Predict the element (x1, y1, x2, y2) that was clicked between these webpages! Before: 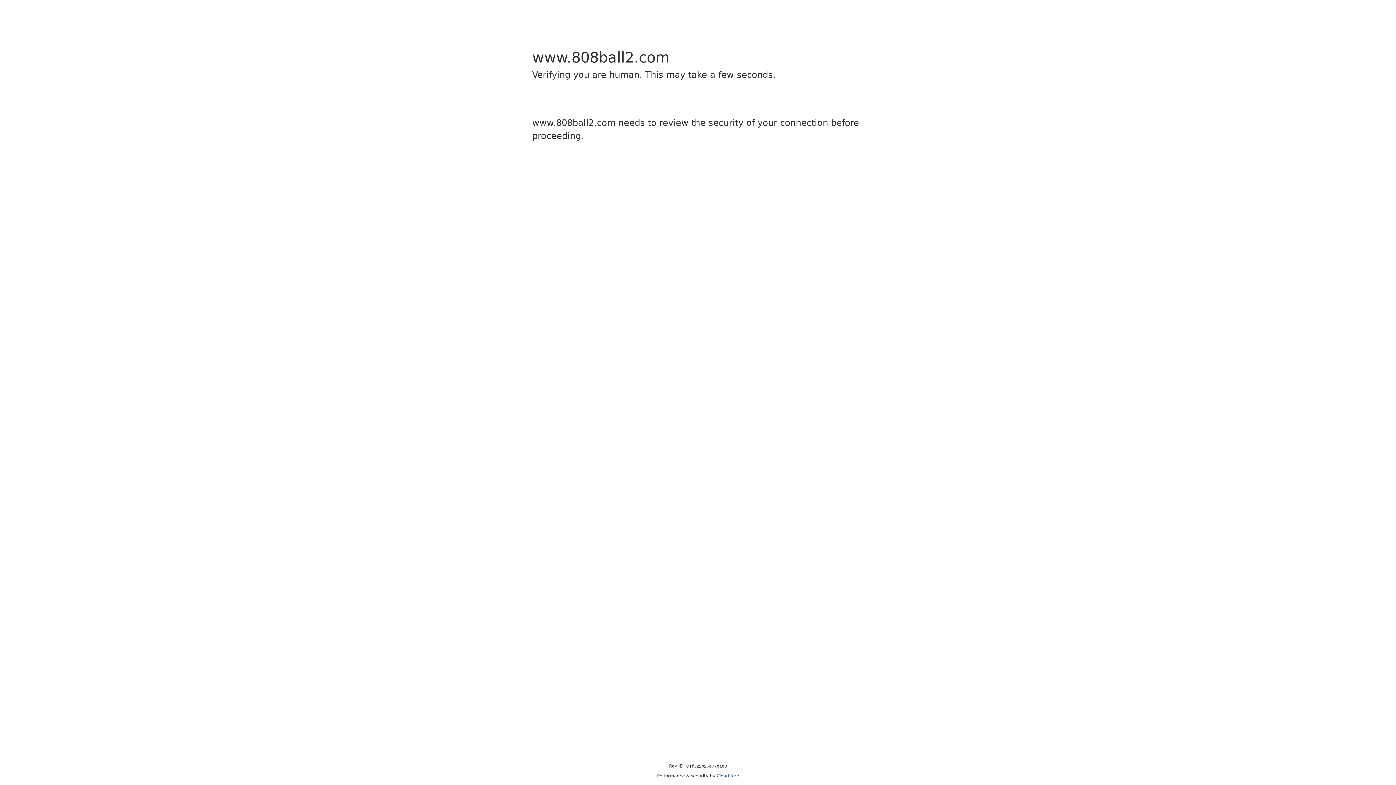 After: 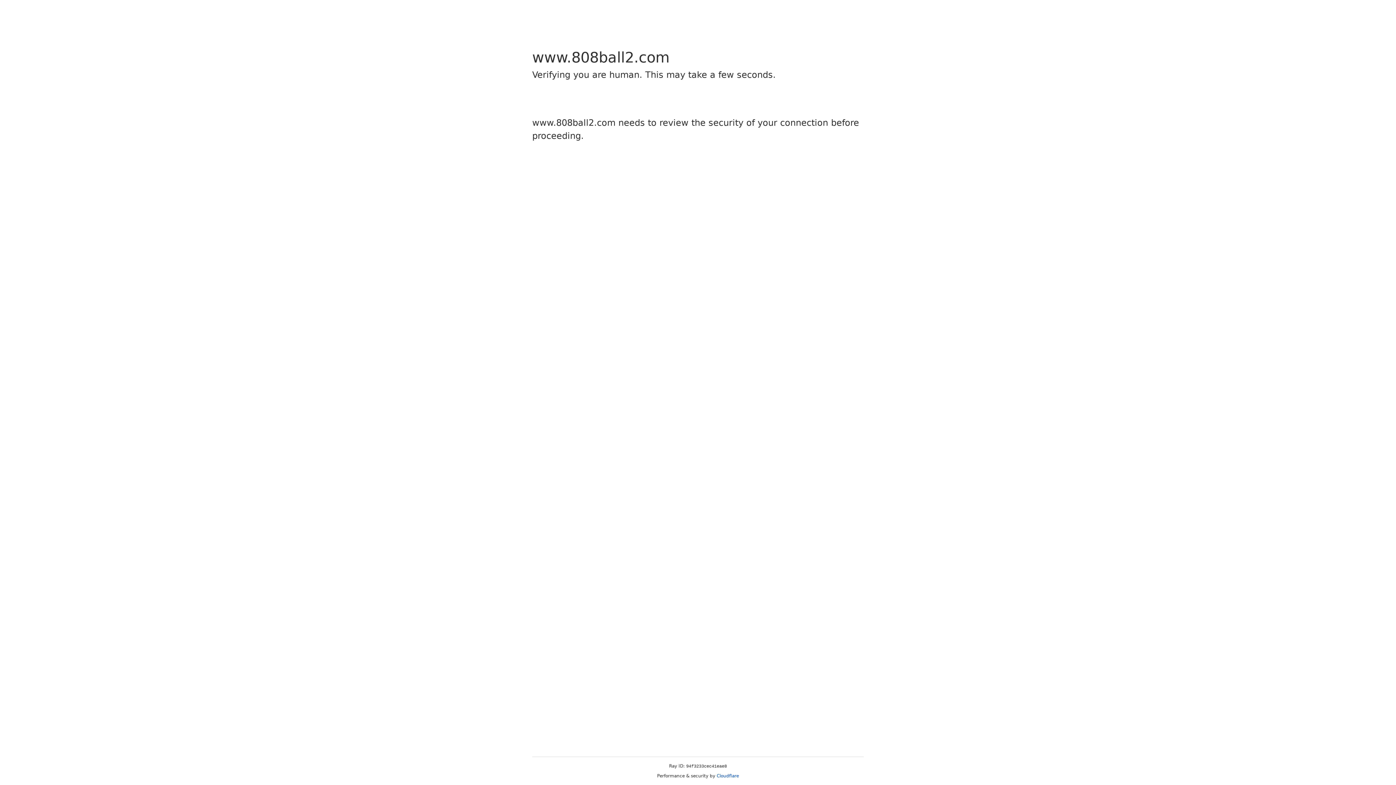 Action: label: Cloudflare bbox: (716, 773, 739, 778)